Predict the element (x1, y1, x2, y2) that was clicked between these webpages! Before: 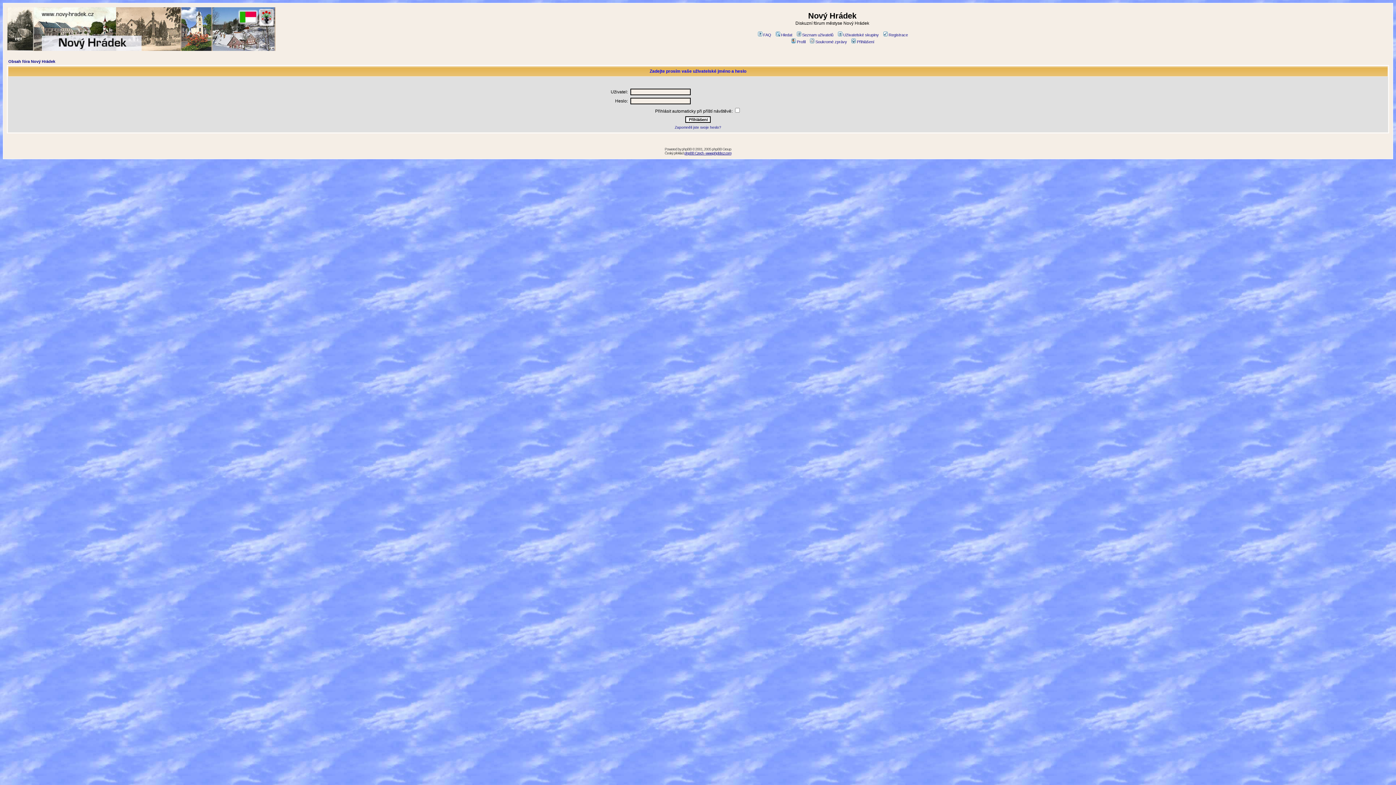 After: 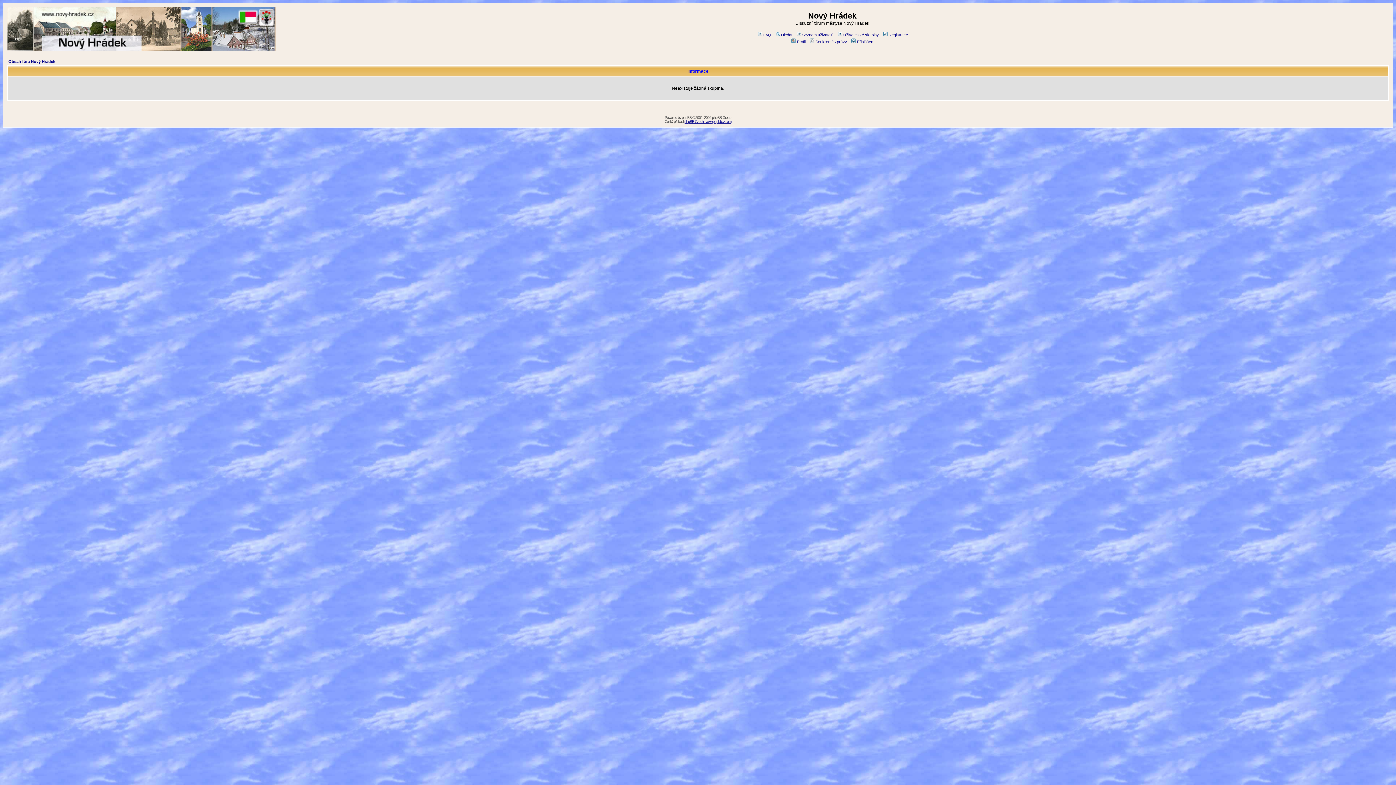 Action: label: Uživatelské skupiny bbox: (836, 32, 879, 37)